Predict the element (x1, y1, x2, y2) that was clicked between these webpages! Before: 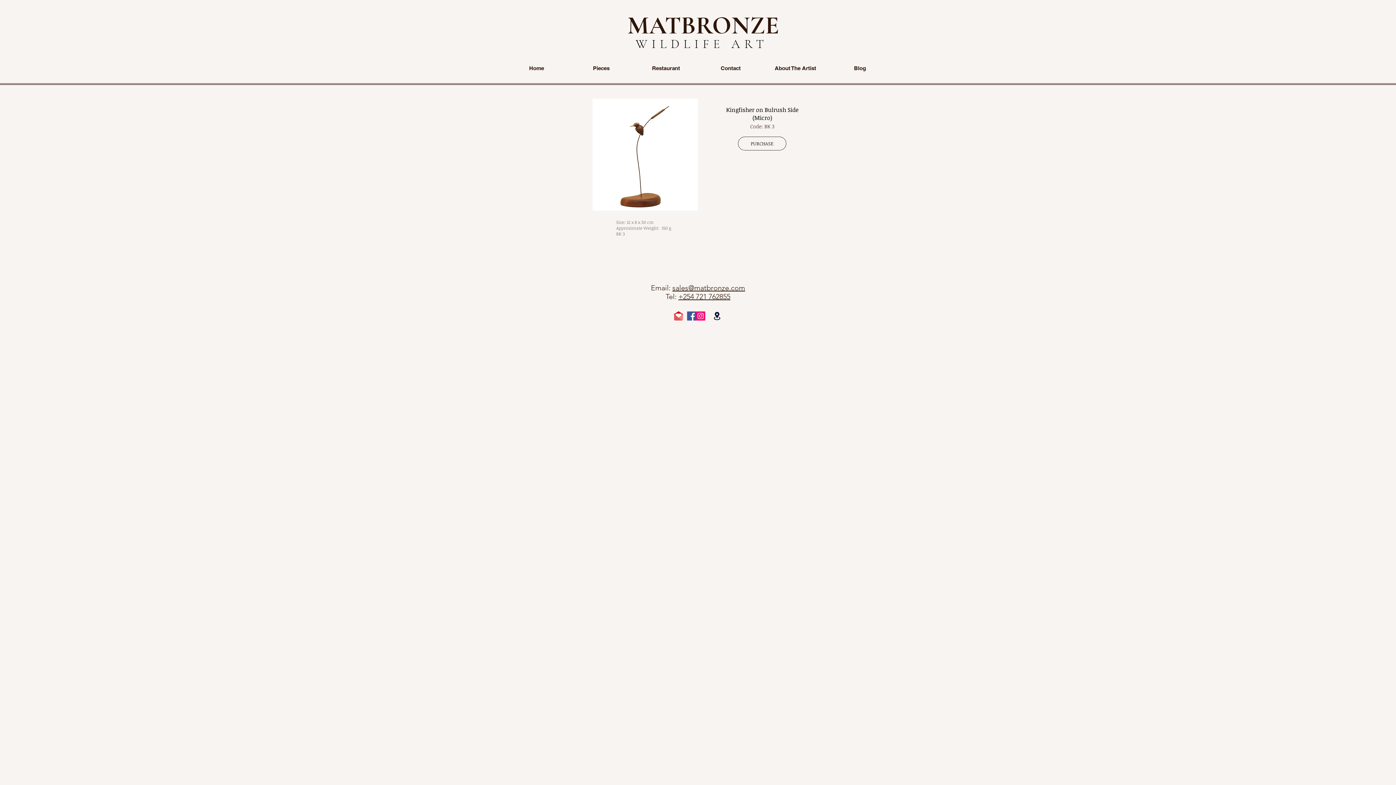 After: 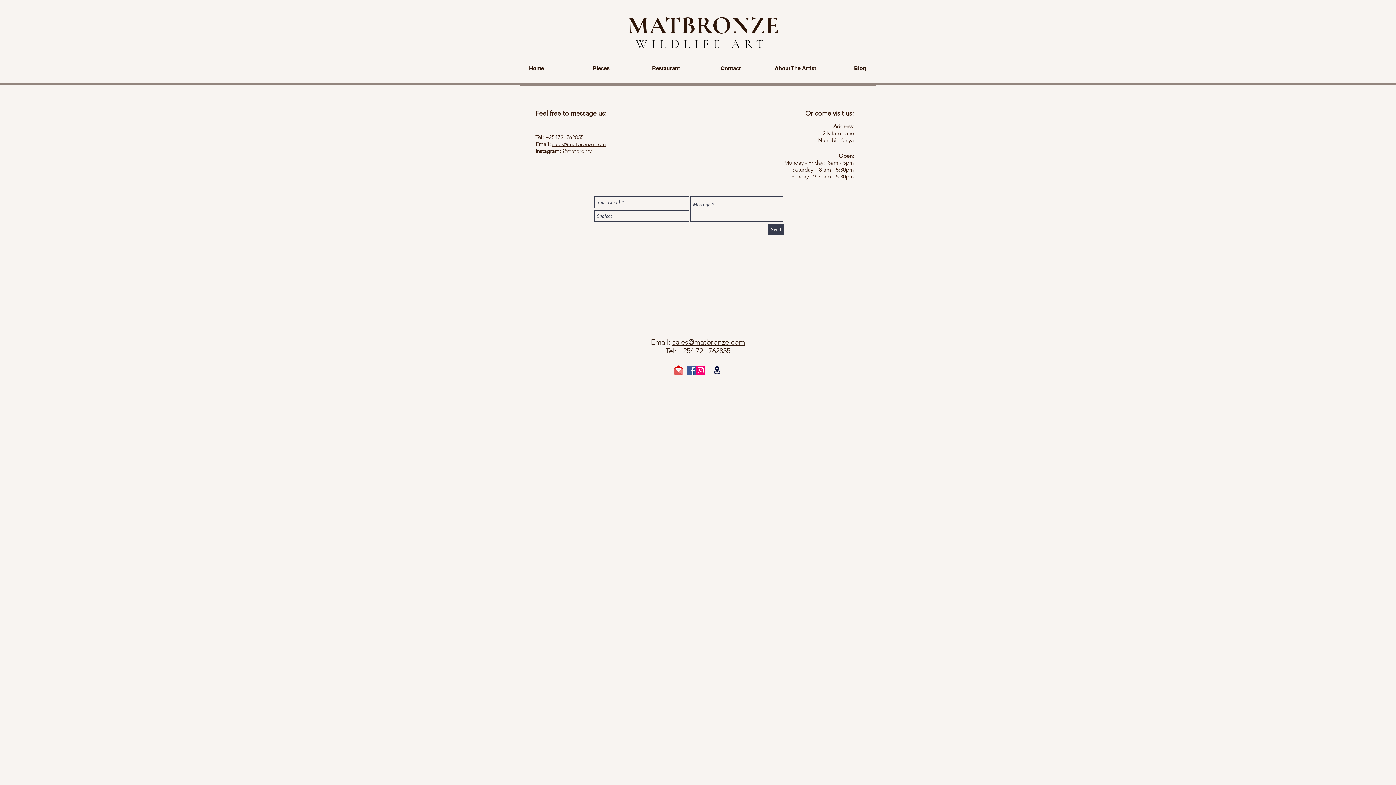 Action: bbox: (673, 309, 684, 322)